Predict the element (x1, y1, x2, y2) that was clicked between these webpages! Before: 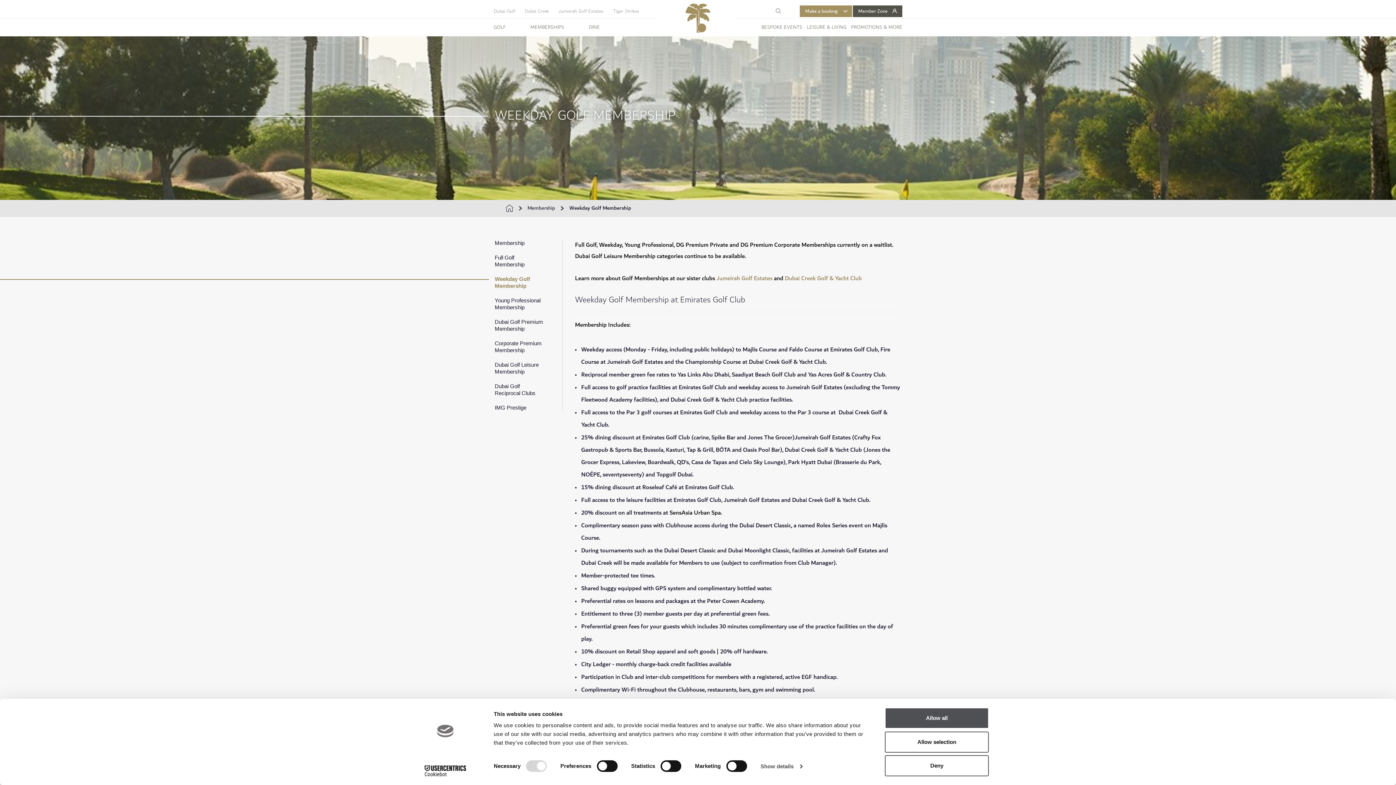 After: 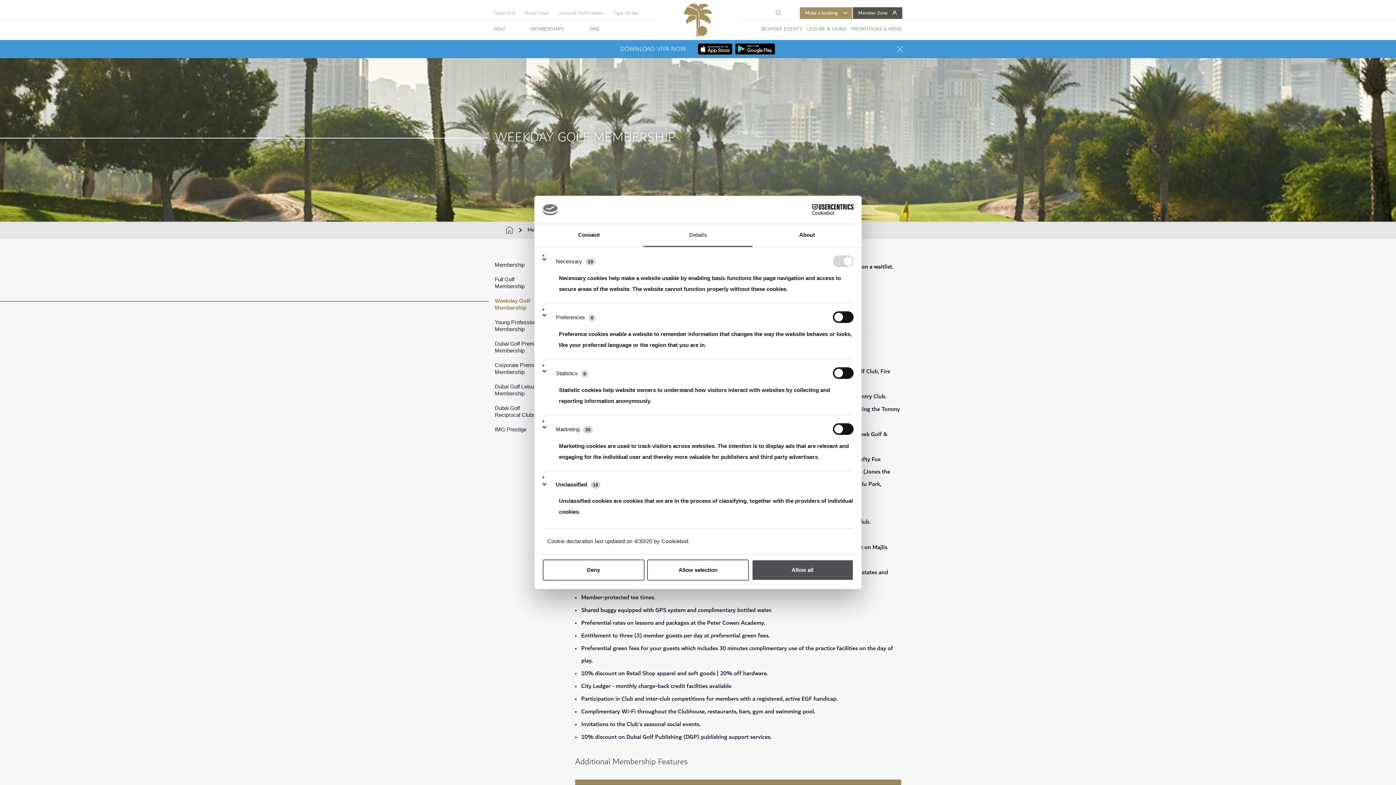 Action: bbox: (760, 761, 802, 772) label: Show details